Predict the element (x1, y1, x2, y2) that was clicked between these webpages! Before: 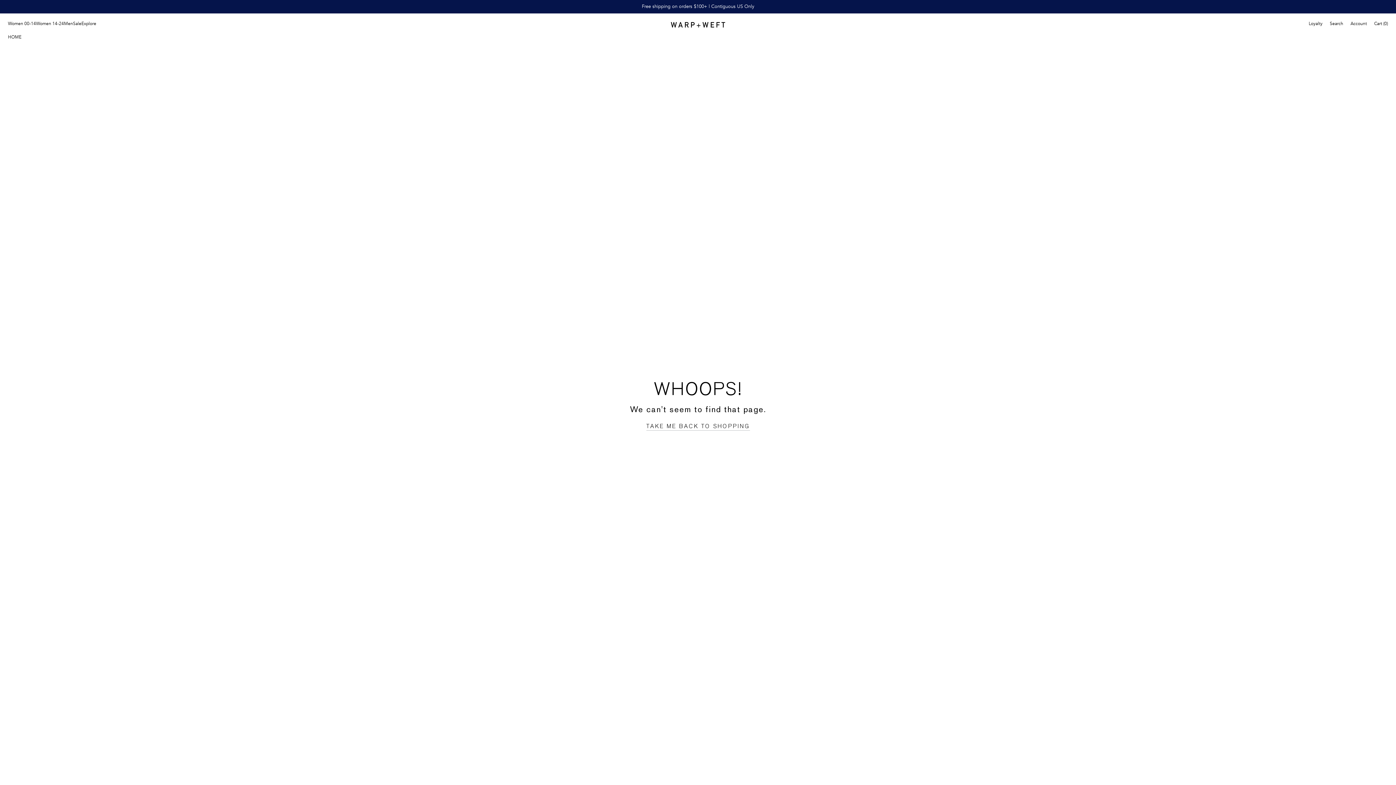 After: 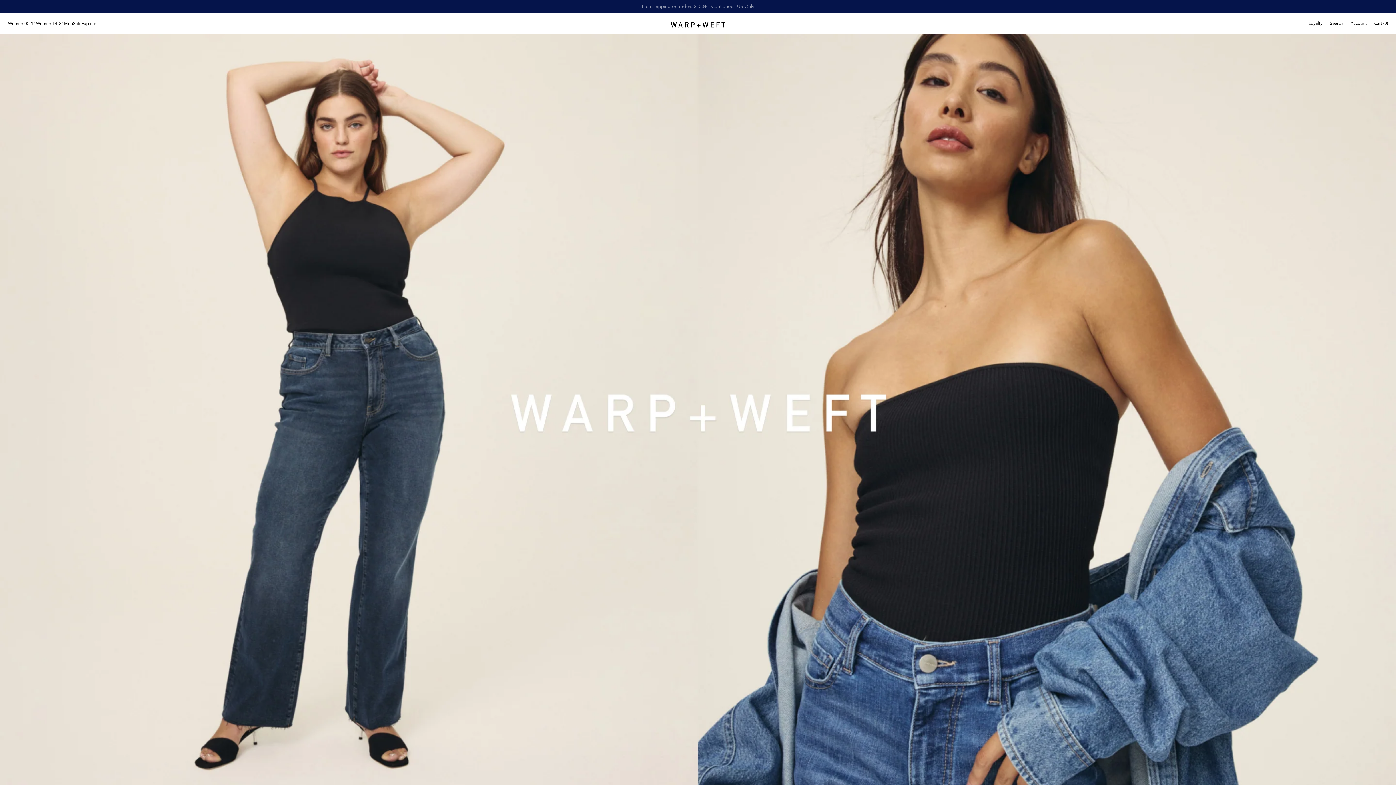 Action: label: Loyalty bbox: (1309, 20, 1322, 26)